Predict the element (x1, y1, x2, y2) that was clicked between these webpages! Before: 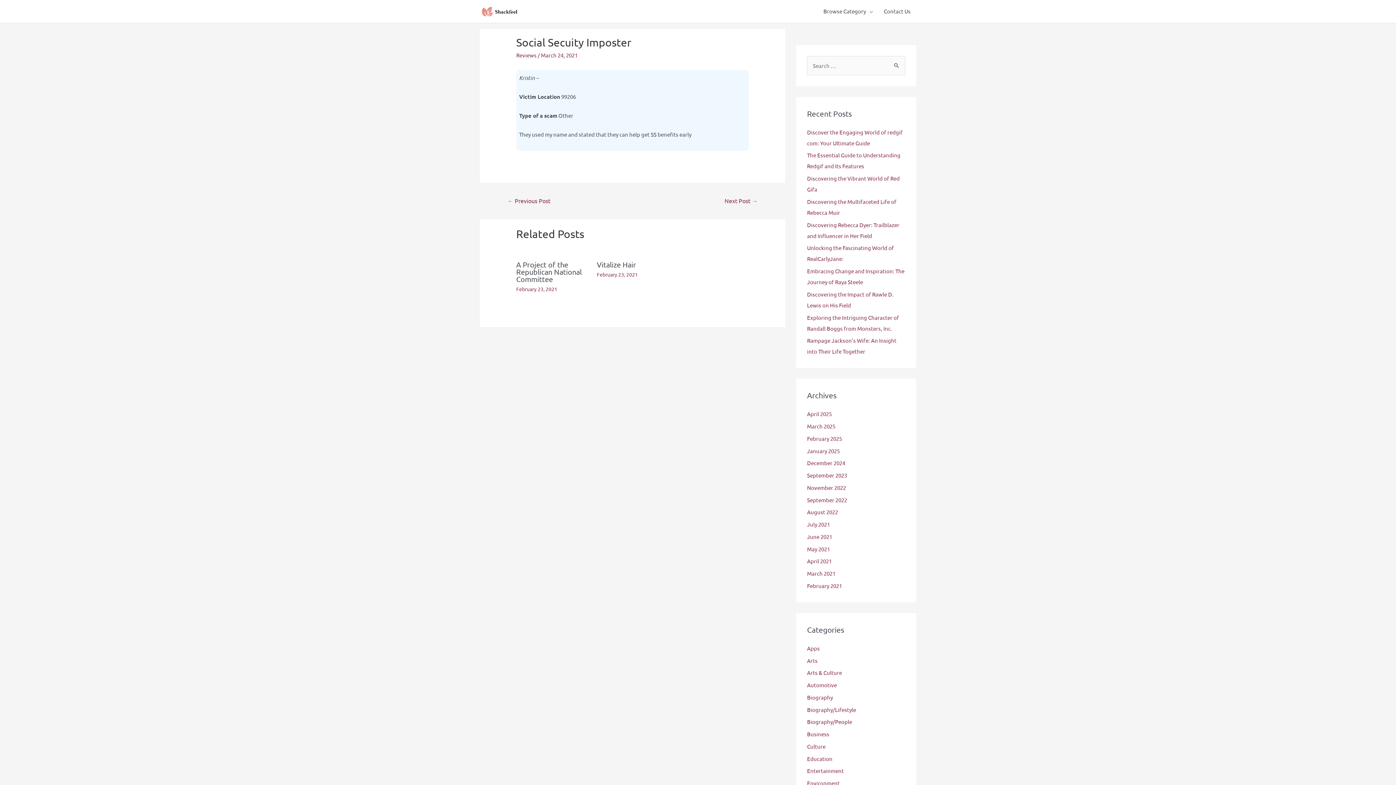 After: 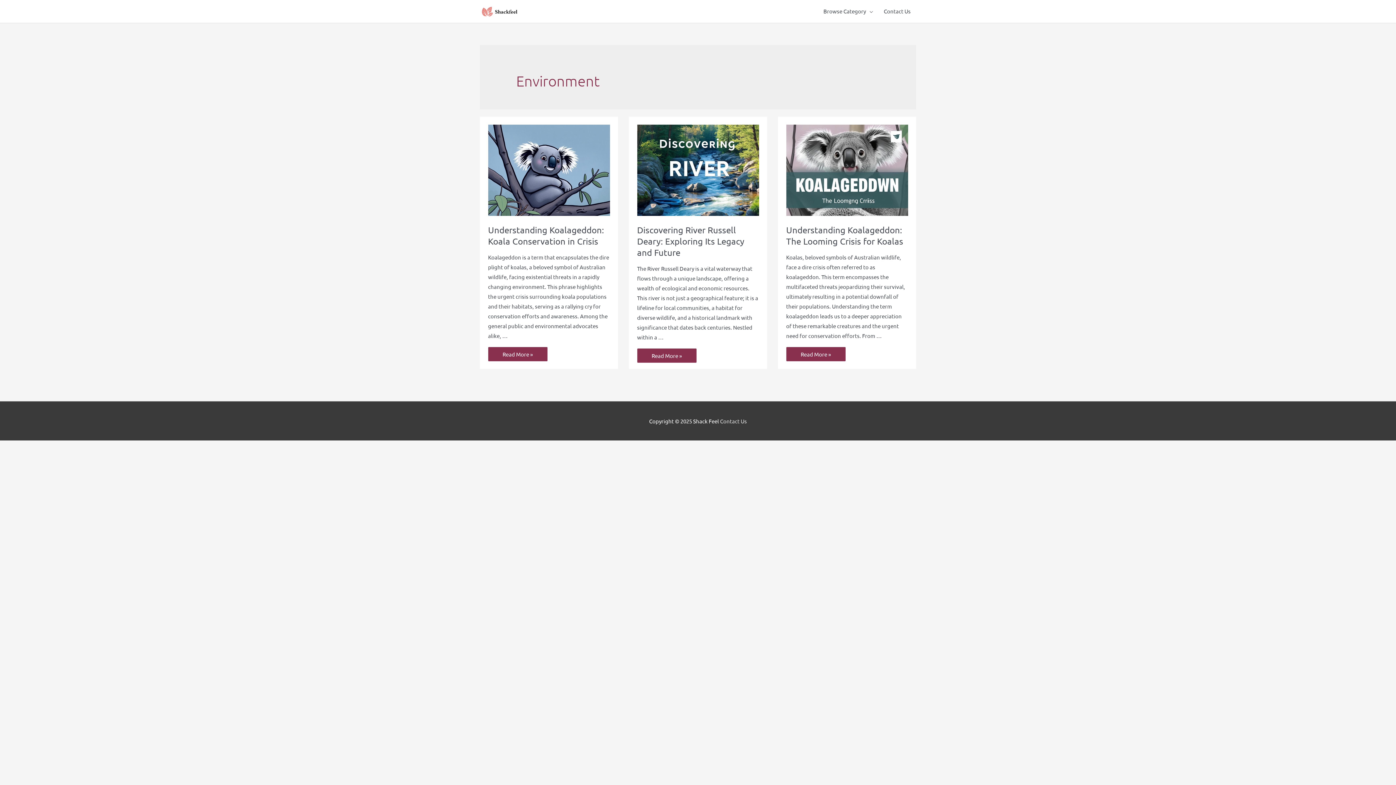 Action: bbox: (807, 780, 840, 786) label: Environment